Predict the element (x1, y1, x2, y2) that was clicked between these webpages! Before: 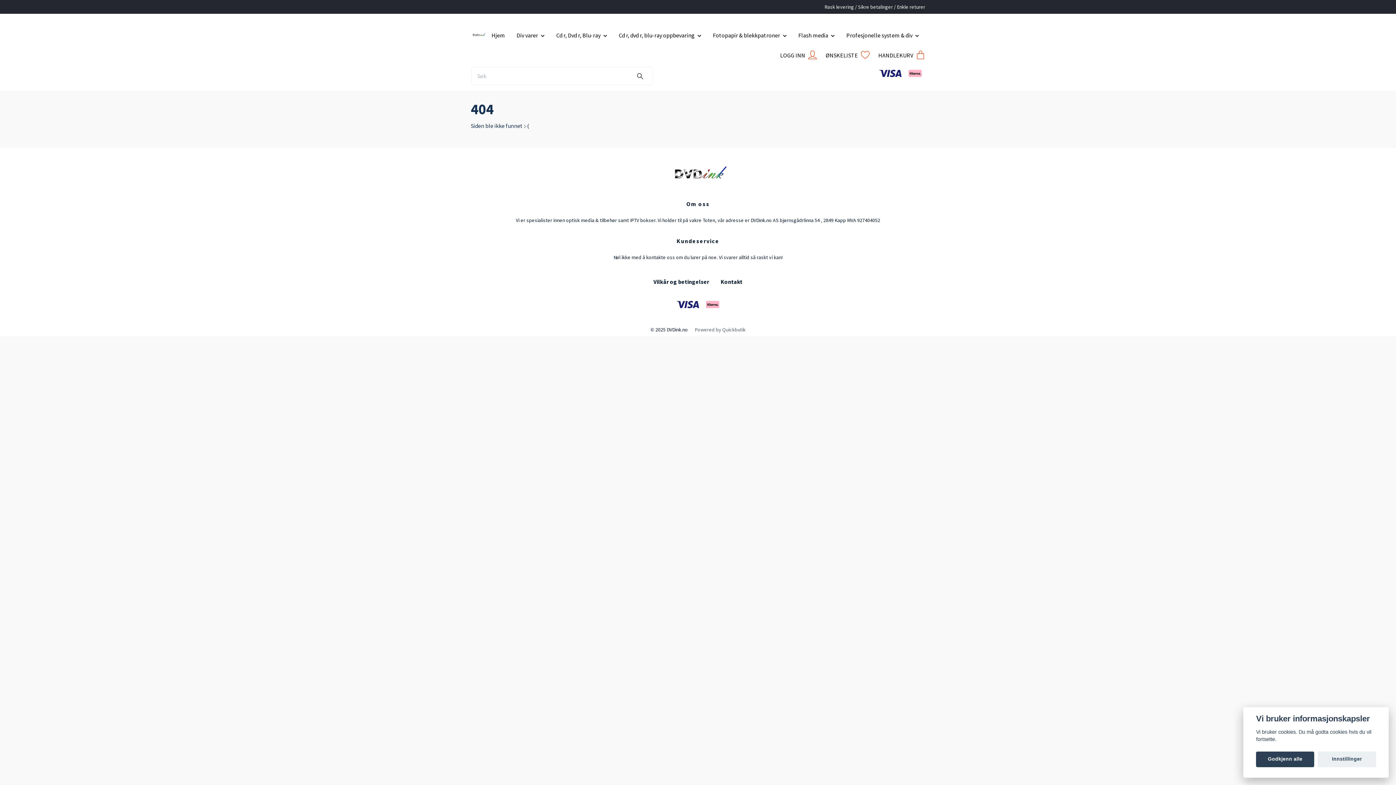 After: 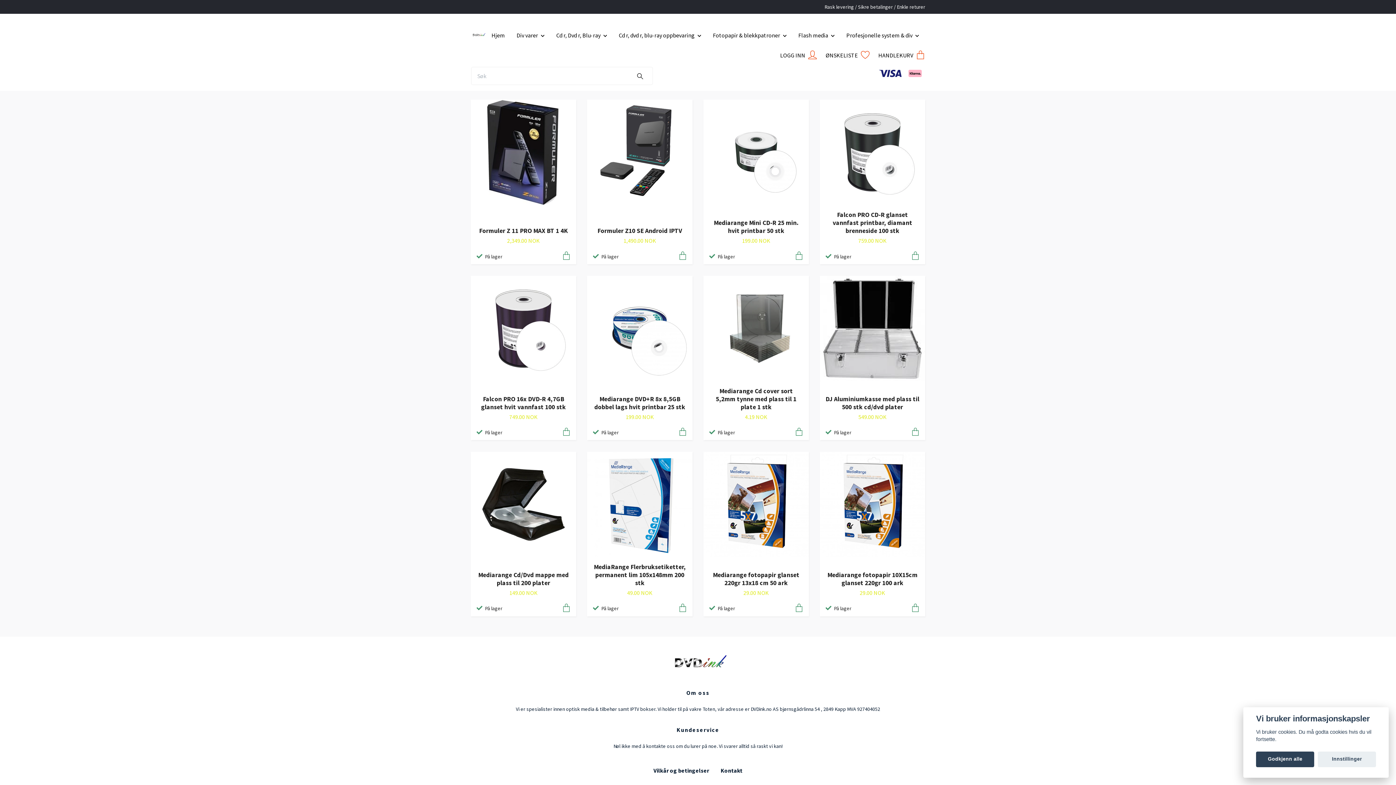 Action: bbox: (627, 67, 652, 84)